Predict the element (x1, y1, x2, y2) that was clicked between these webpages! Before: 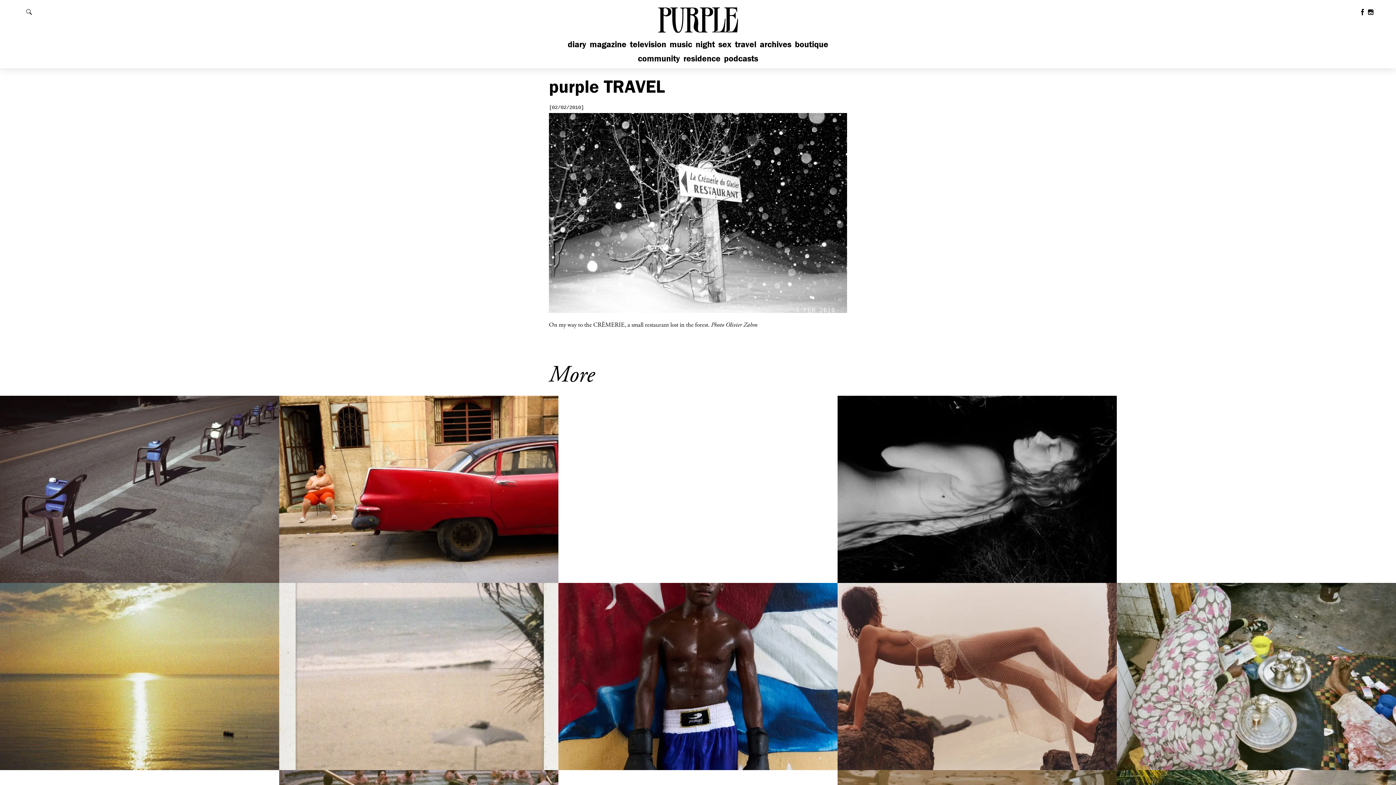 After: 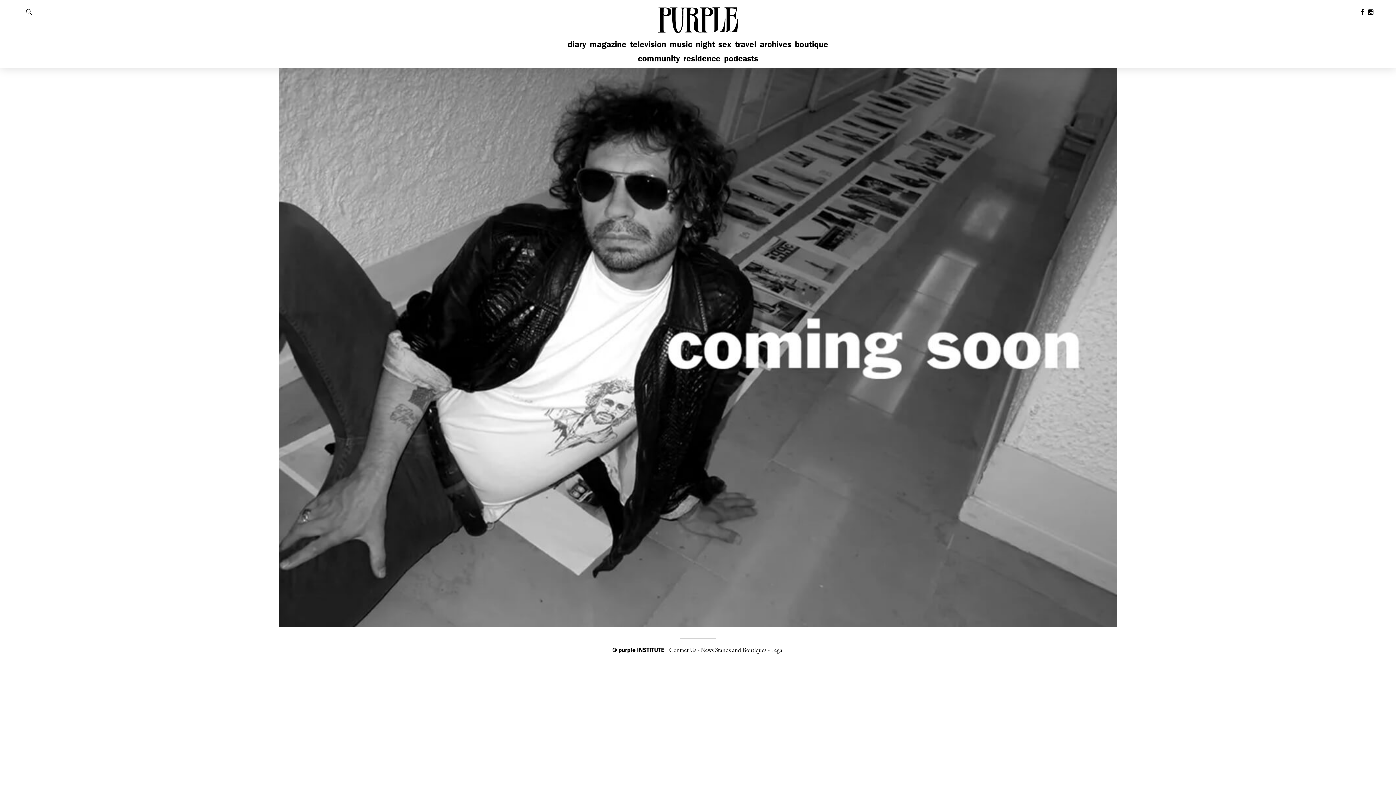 Action: label: podcasts bbox: (723, 53, 758, 63)